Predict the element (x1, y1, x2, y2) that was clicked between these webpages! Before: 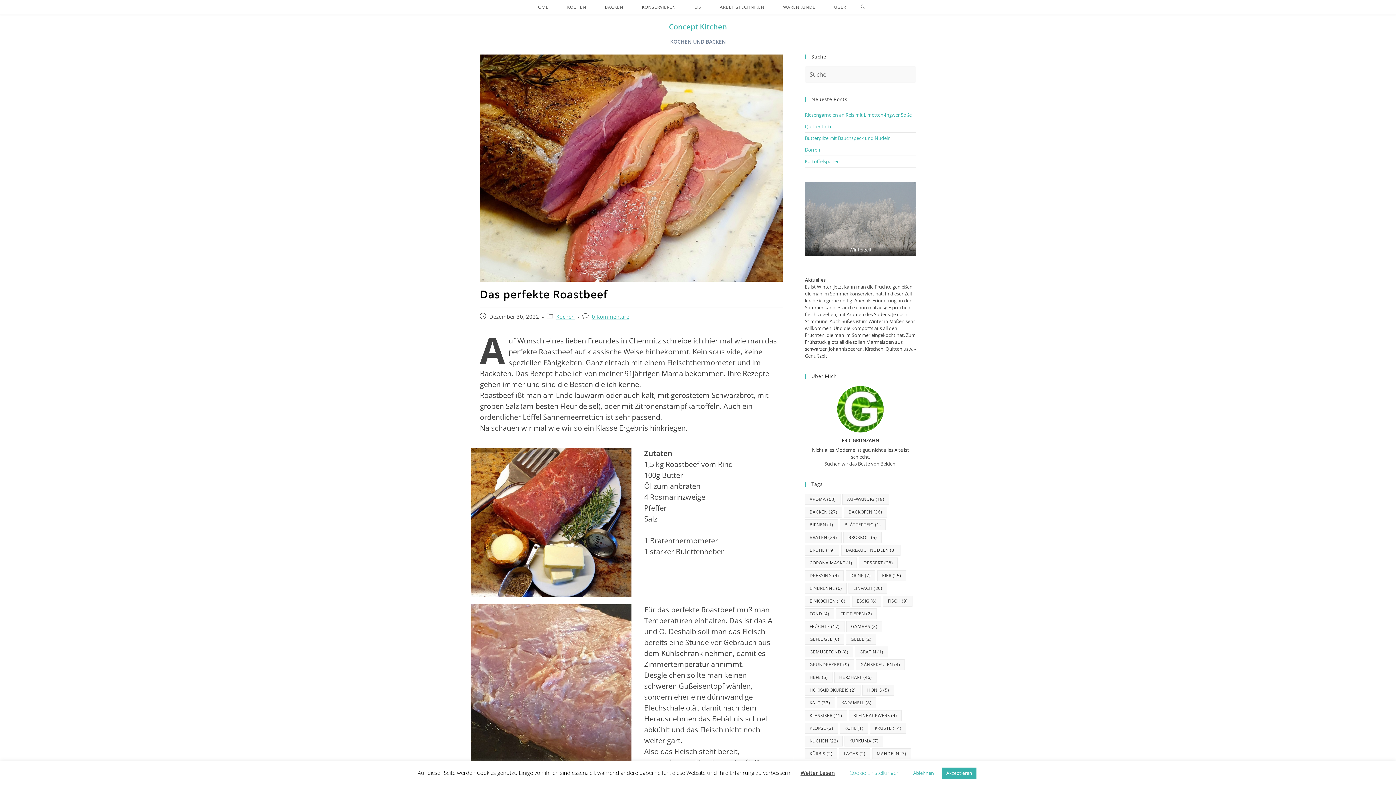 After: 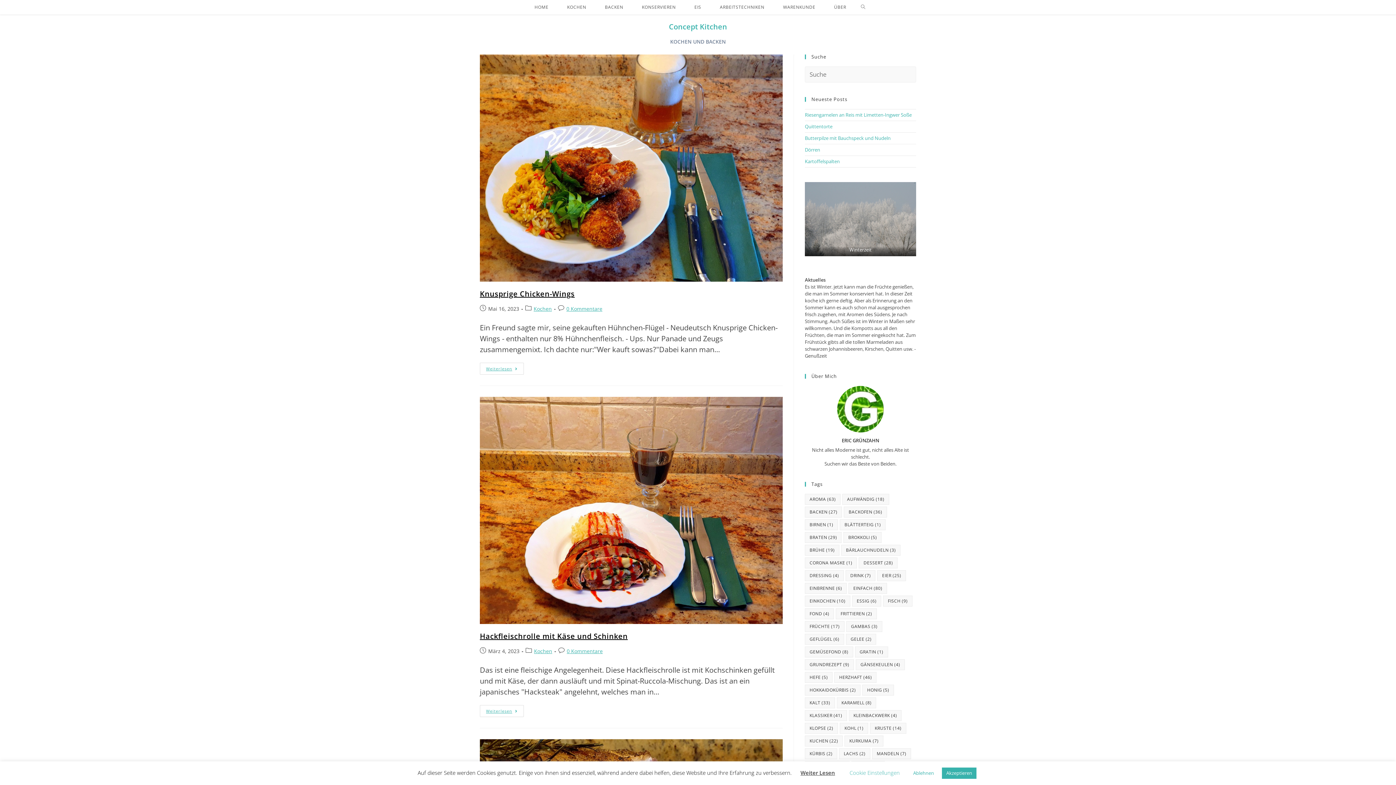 Action: bbox: (870, 723, 906, 734) label: Kruste (14 Einträge)